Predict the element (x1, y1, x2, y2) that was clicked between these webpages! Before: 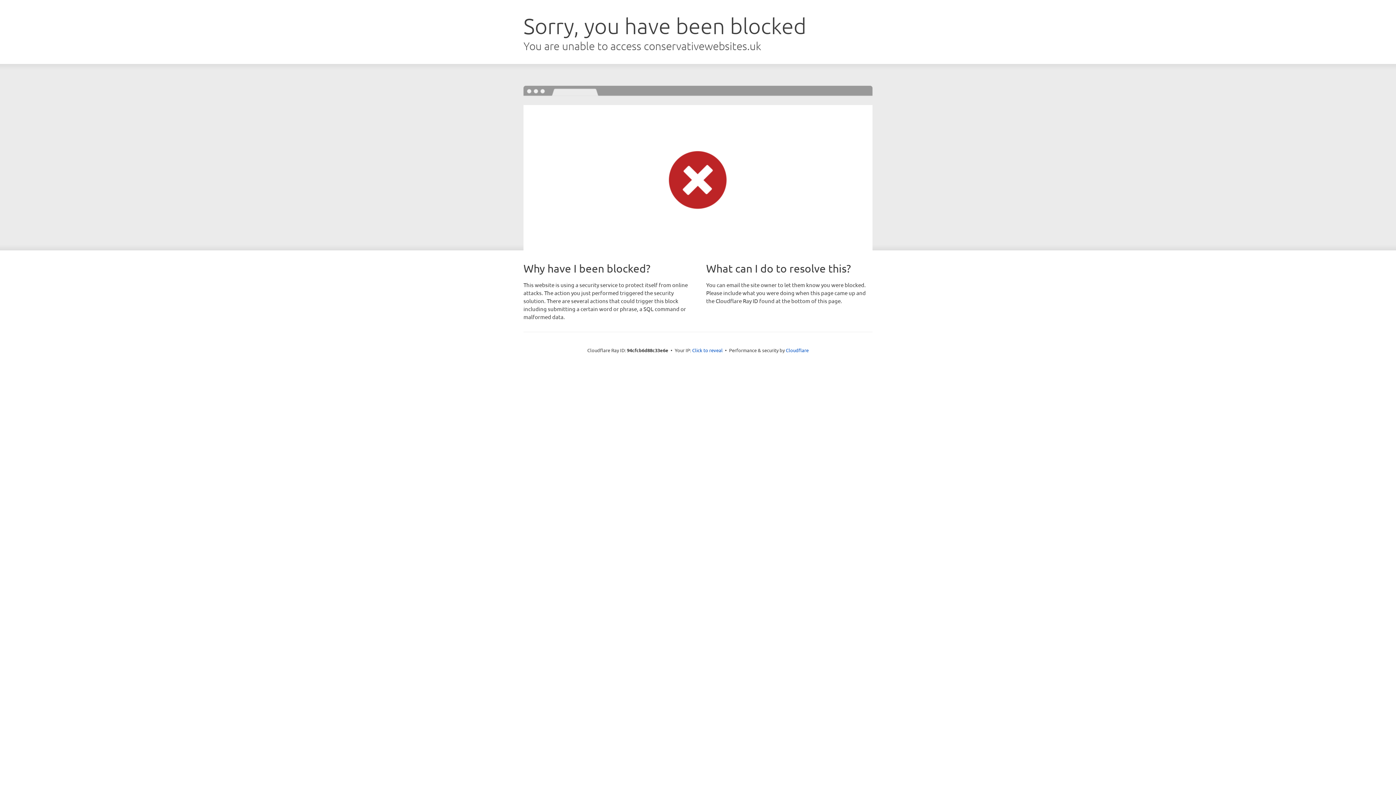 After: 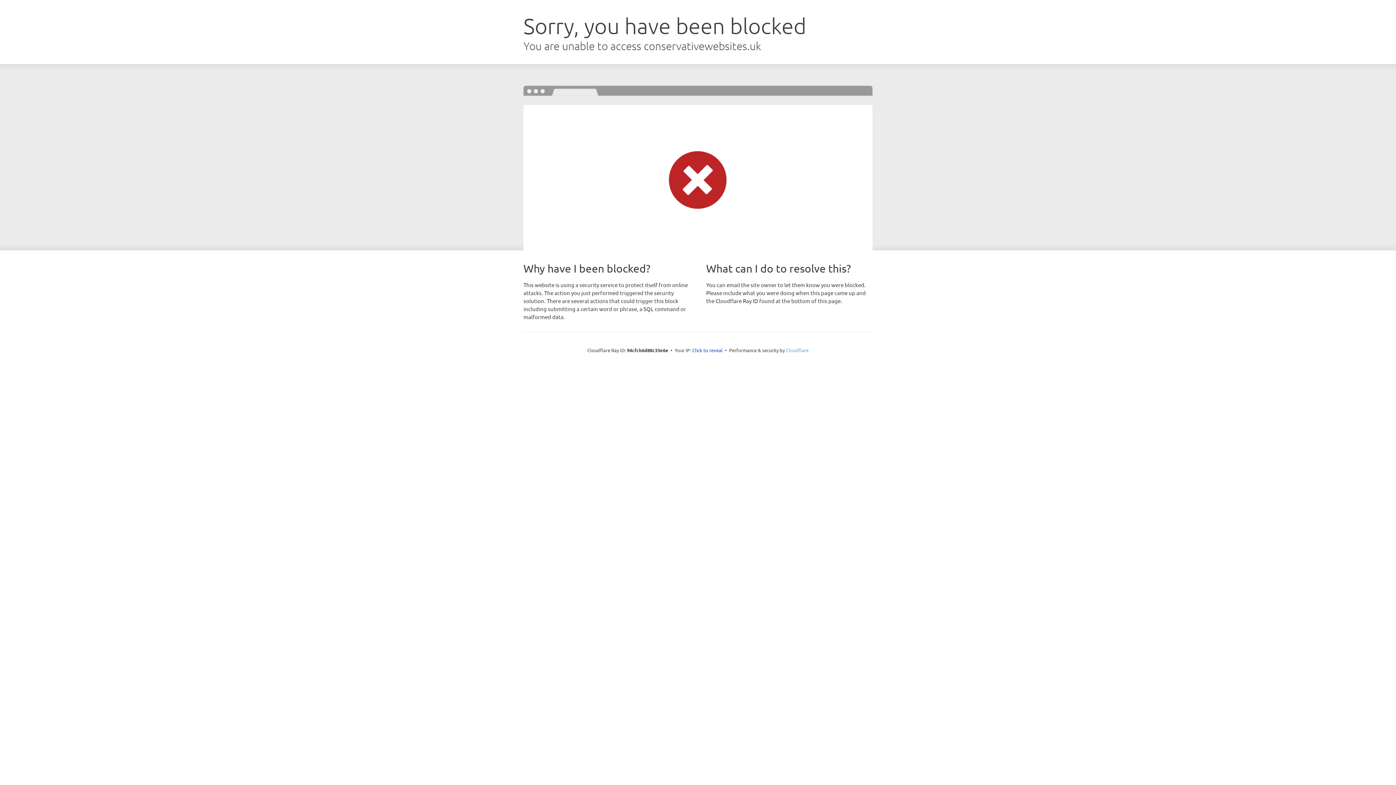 Action: label: Cloudflare bbox: (786, 347, 808, 353)